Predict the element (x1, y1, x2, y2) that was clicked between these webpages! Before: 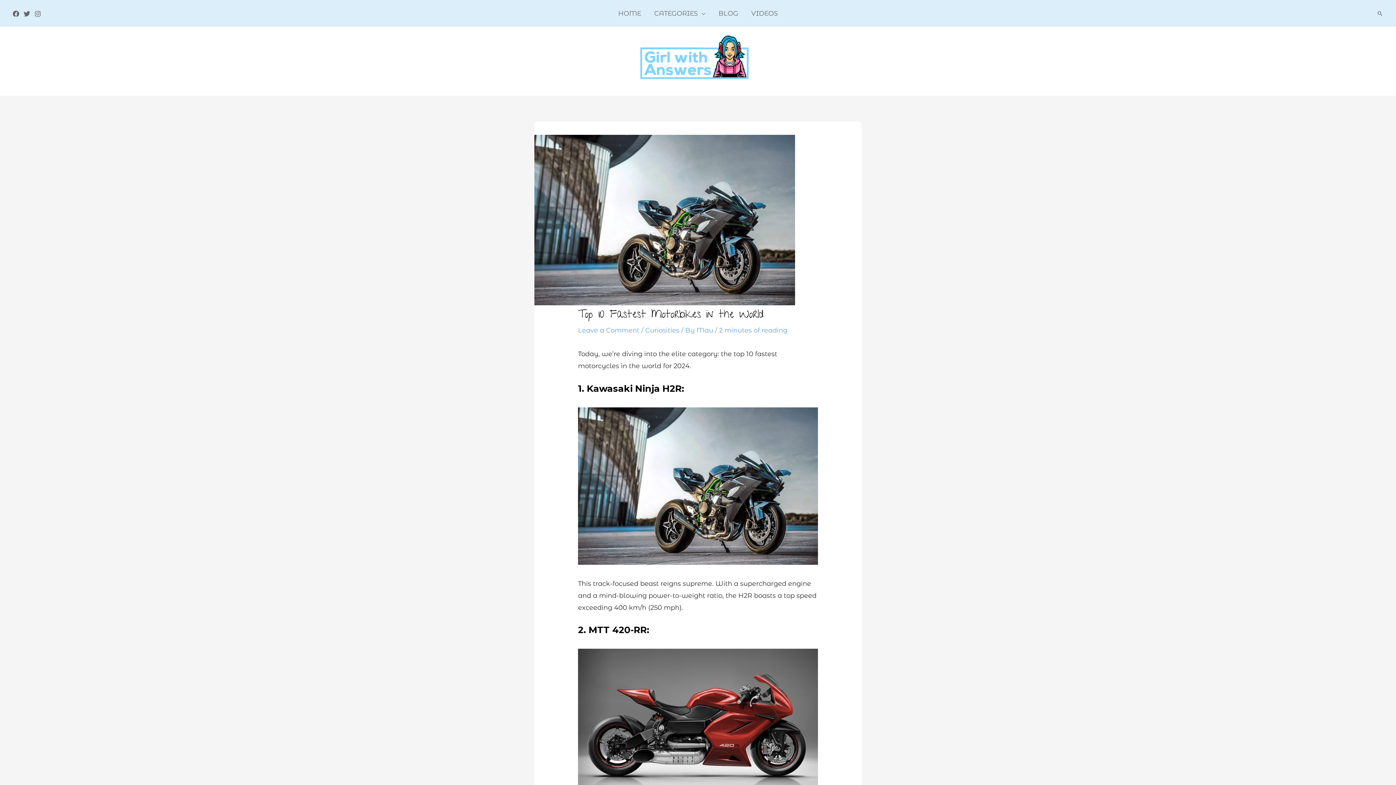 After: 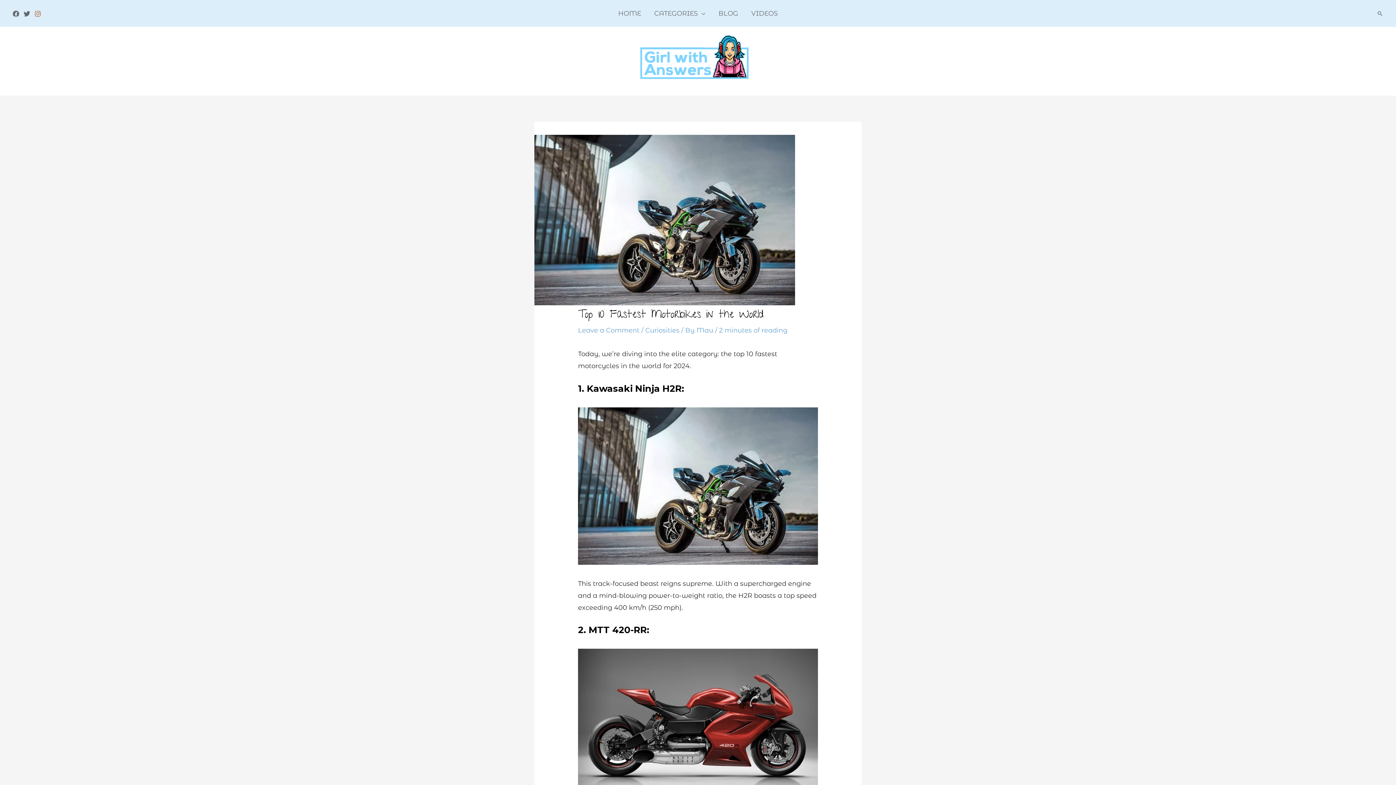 Action: bbox: (34, 10, 41, 17) label: Instagram